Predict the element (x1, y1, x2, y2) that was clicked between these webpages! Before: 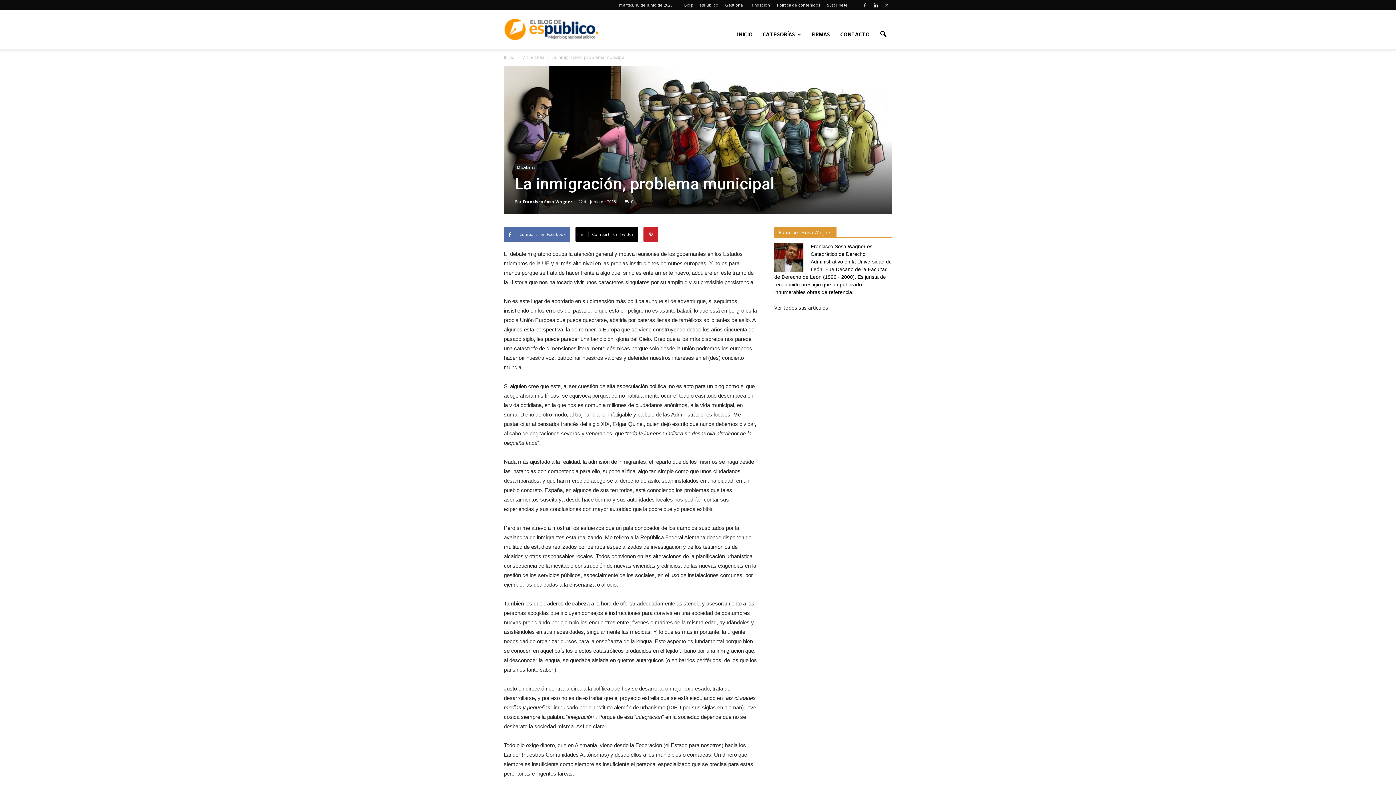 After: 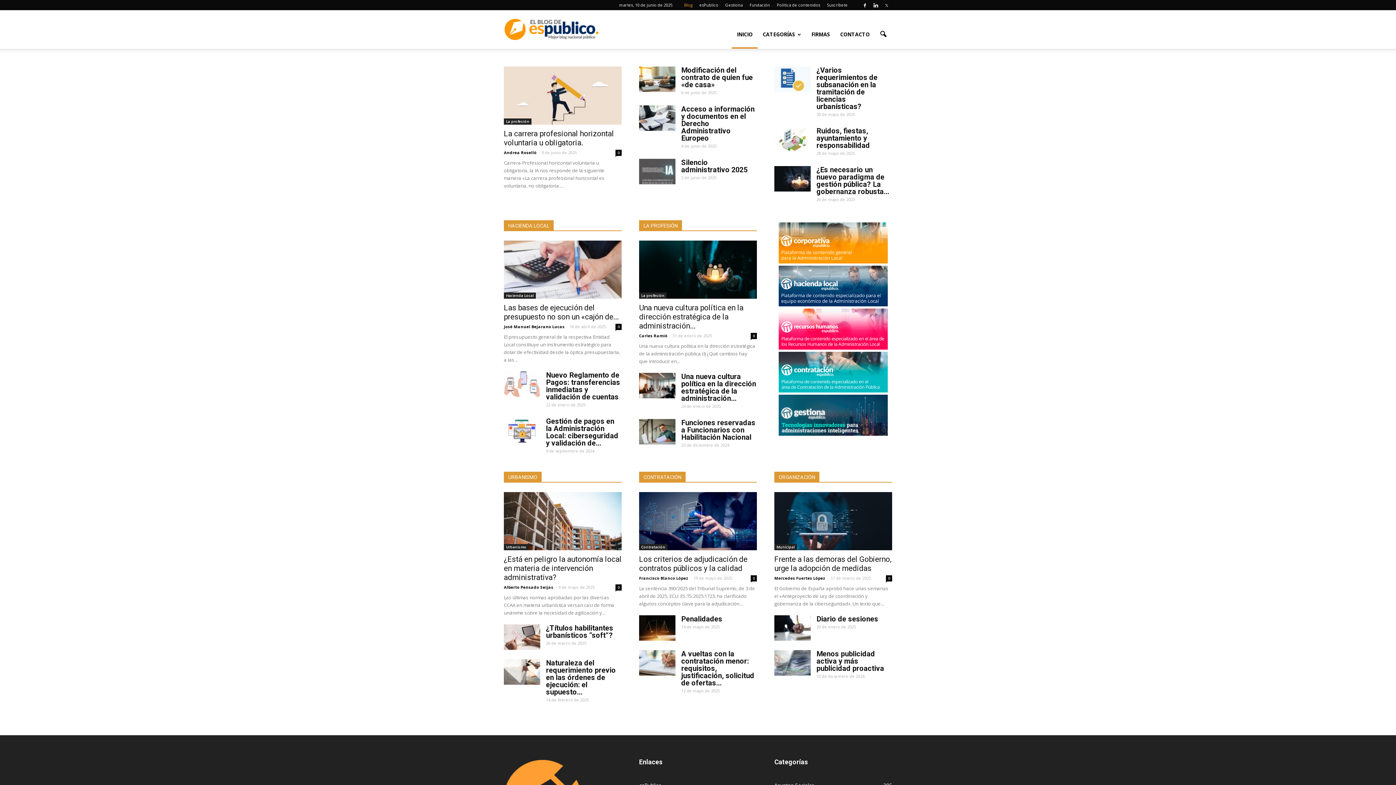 Action: bbox: (504, 25, 600, 32)